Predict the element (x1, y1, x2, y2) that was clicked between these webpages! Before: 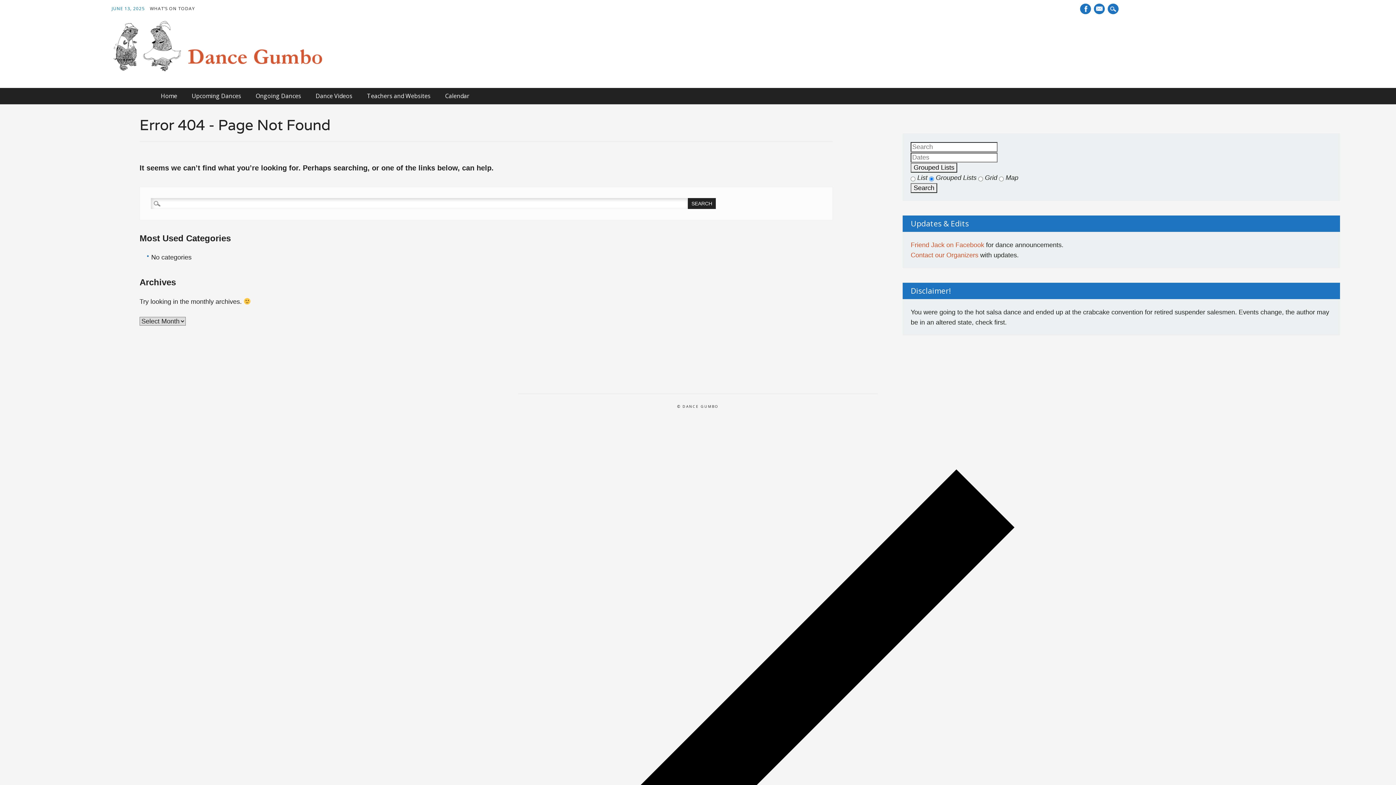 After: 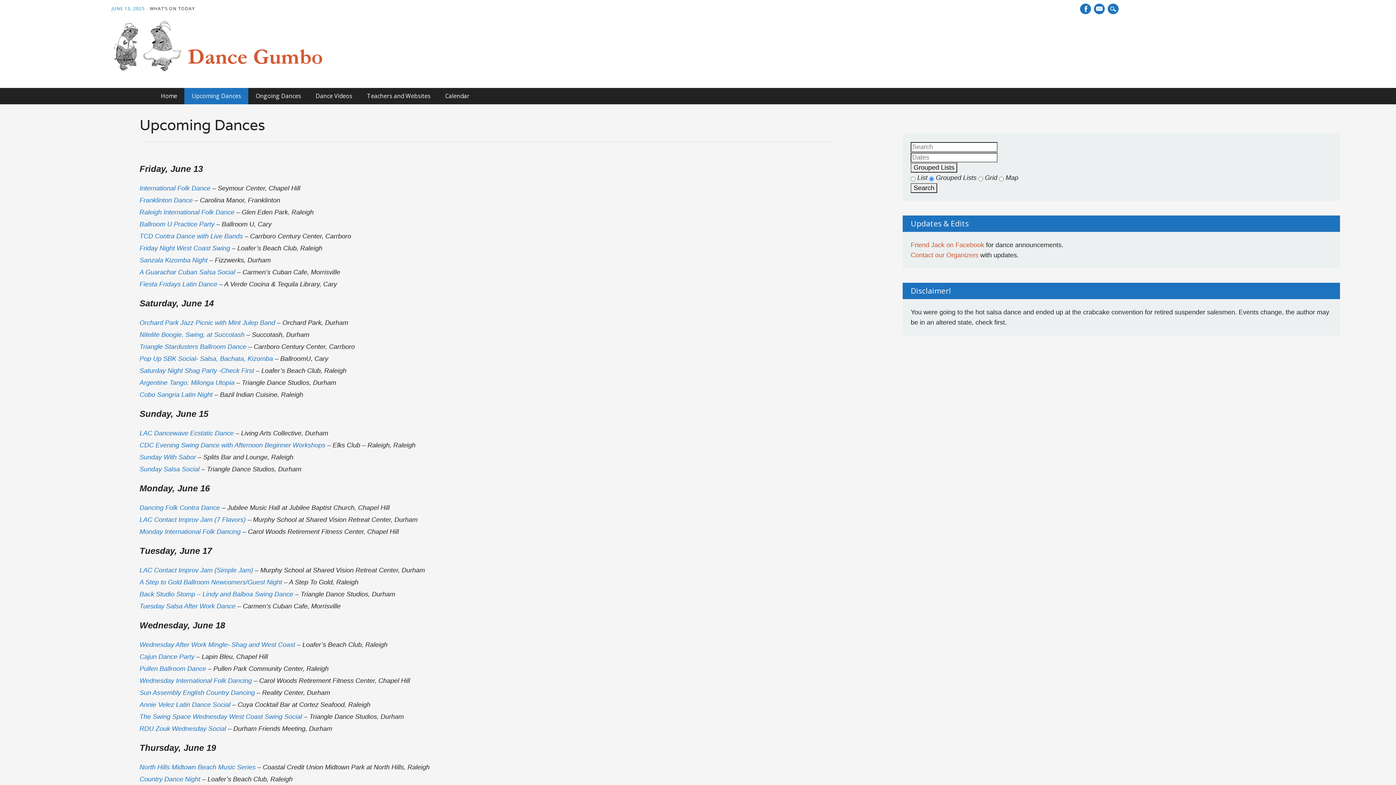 Action: label: Upcoming Dances bbox: (184, 88, 248, 104)